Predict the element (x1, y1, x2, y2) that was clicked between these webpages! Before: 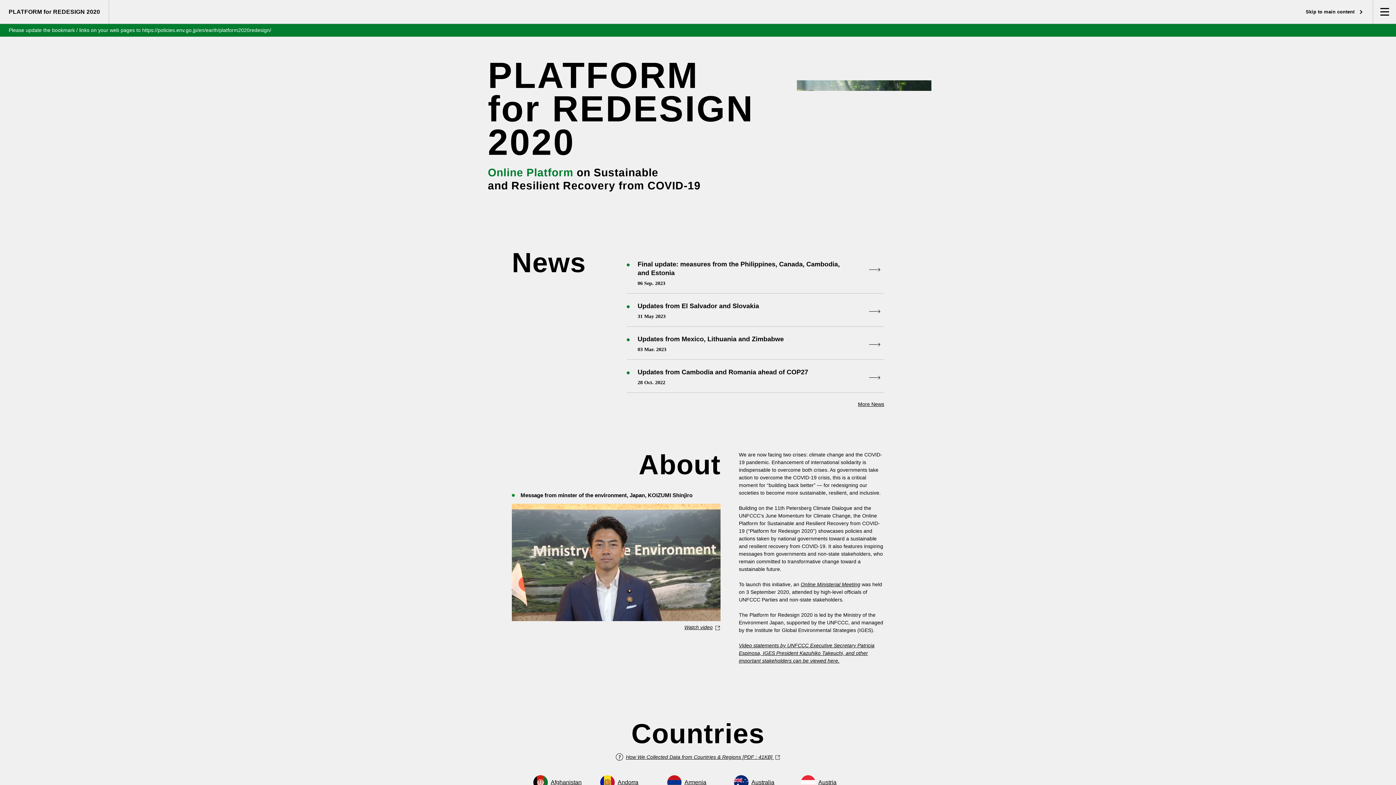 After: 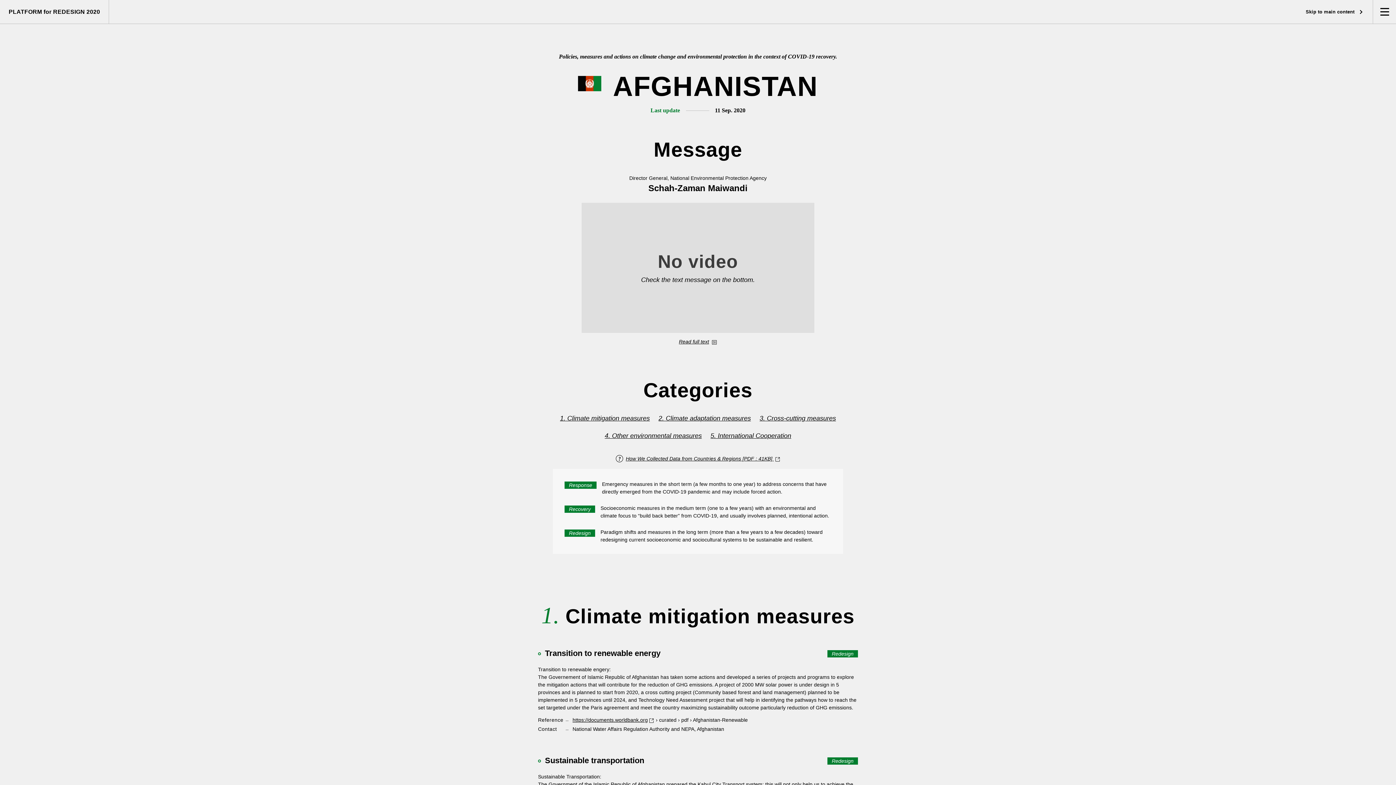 Action: bbox: (533, 775, 595, 790) label: Afghanistan